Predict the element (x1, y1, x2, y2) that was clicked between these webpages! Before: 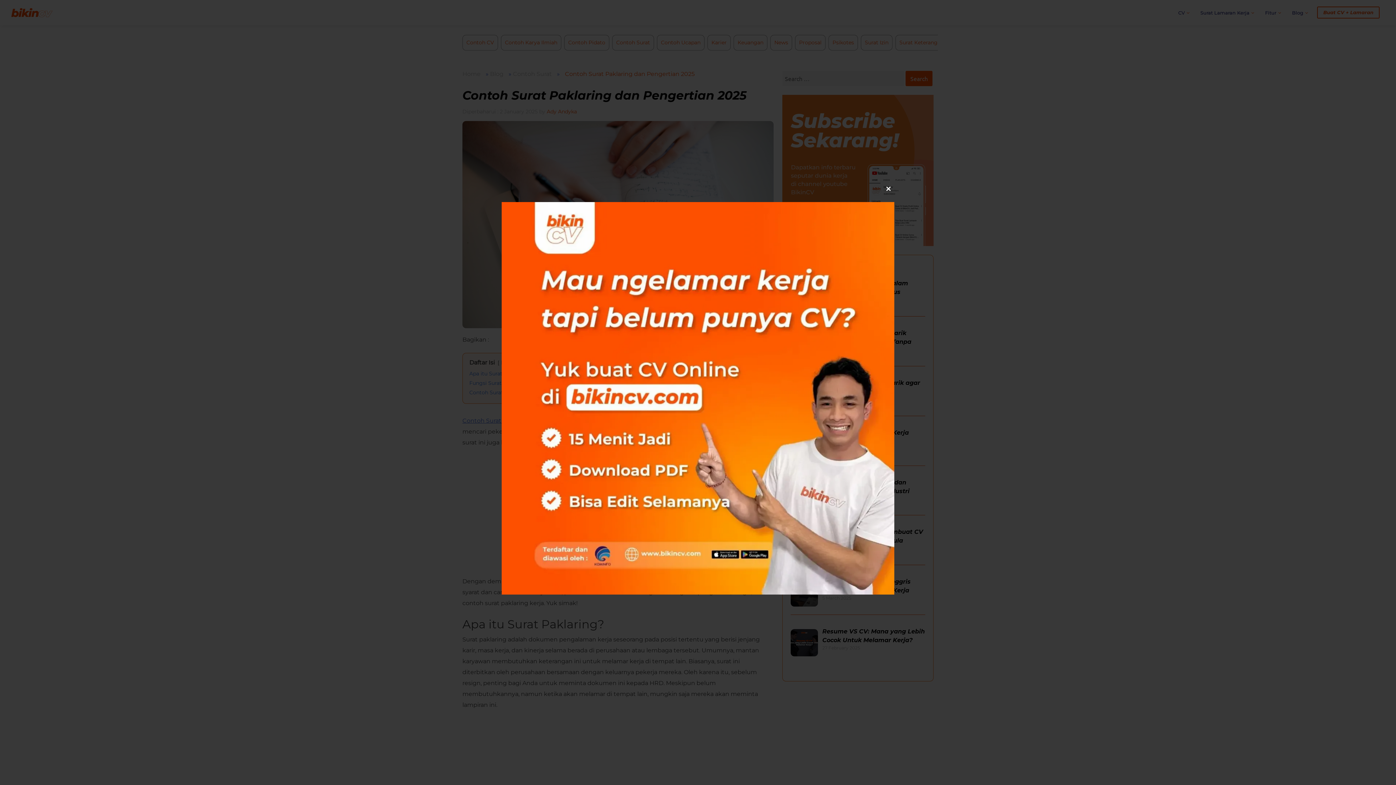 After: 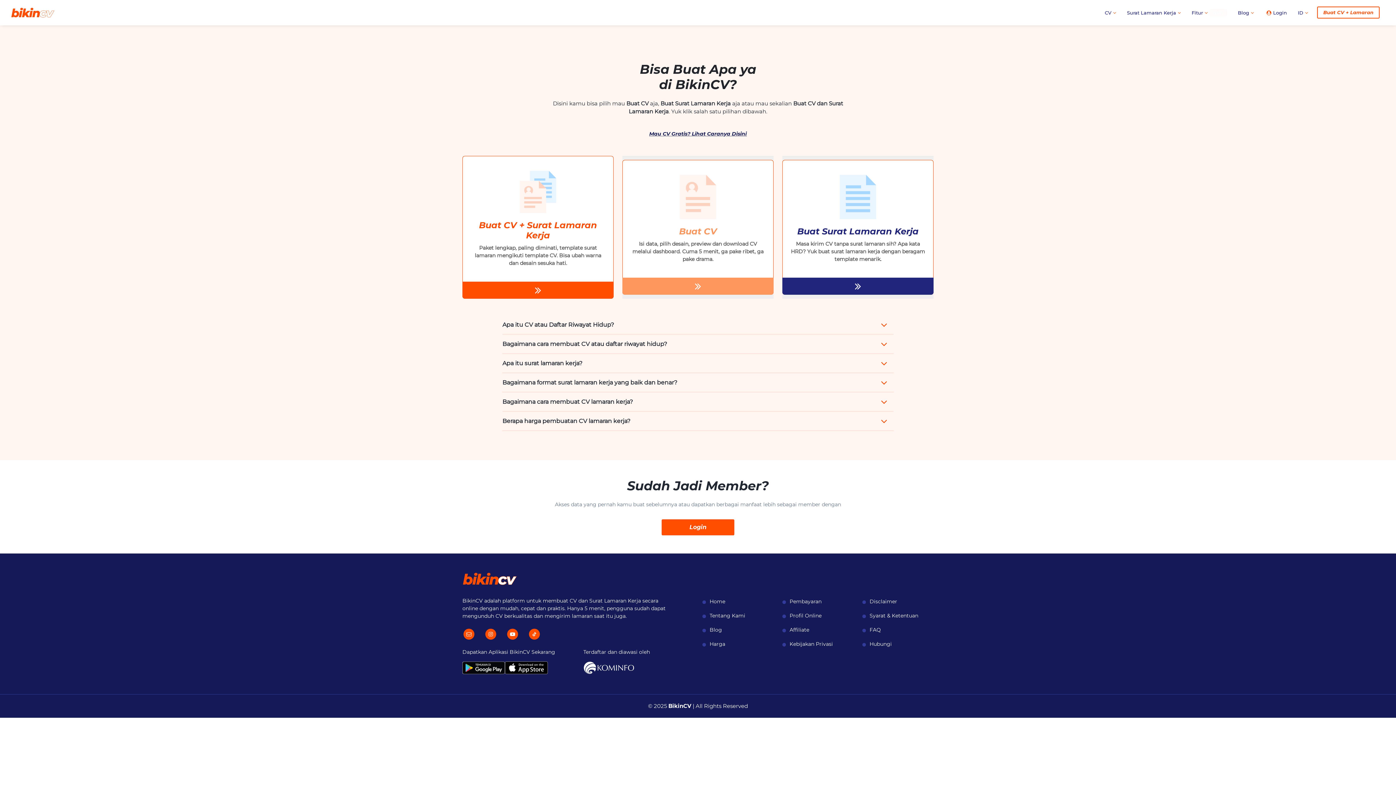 Action: bbox: (501, 202, 894, 594)